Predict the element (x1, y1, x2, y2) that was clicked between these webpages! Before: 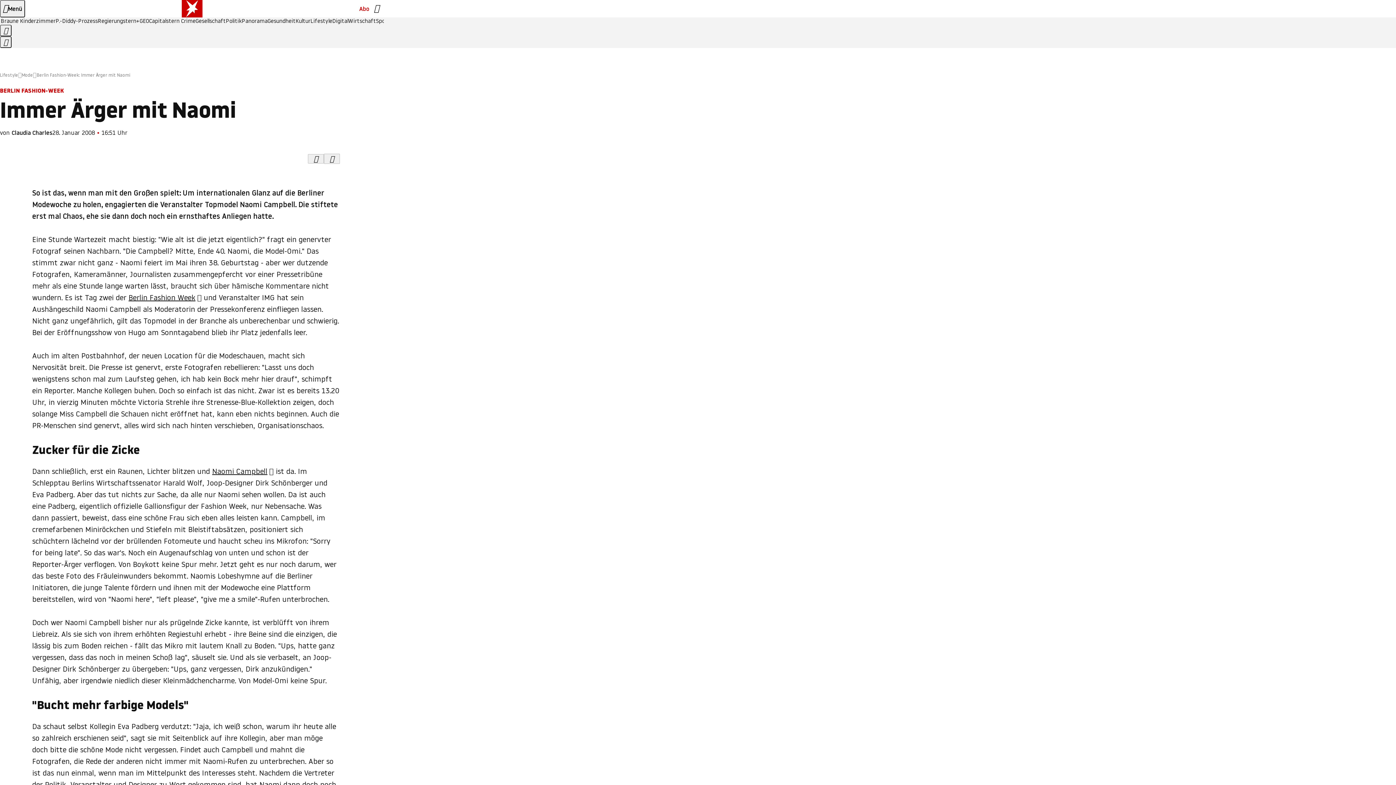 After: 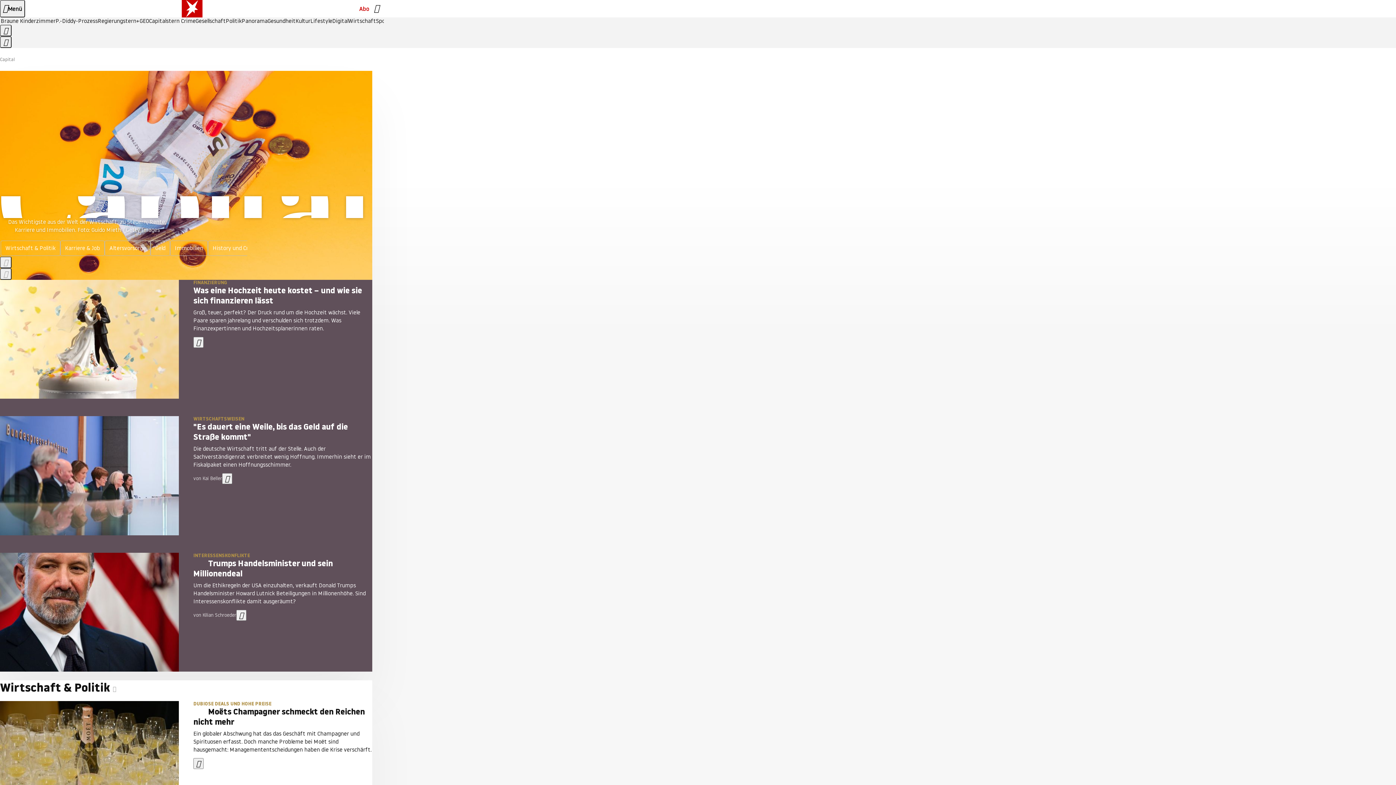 Action: label: Capital bbox: (149, 18, 166, 24)